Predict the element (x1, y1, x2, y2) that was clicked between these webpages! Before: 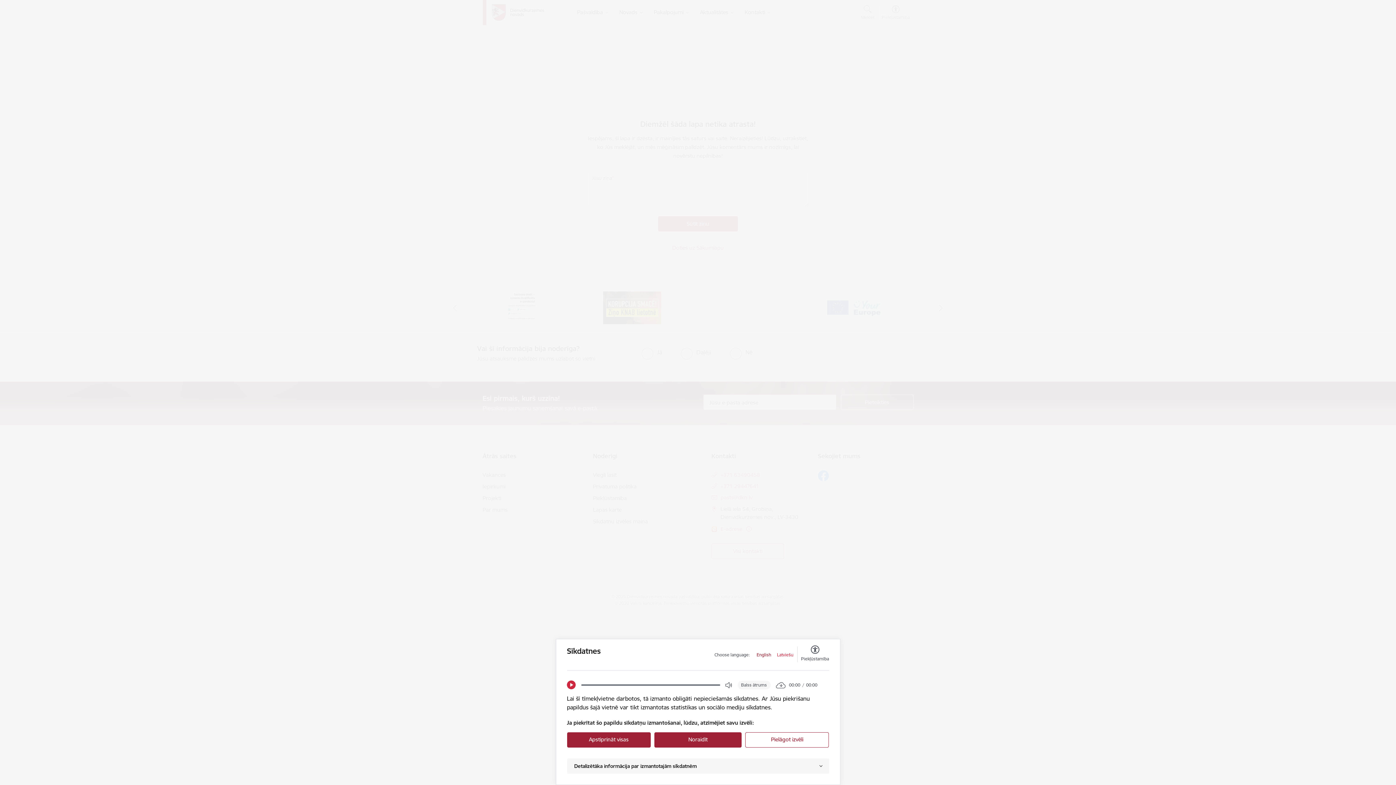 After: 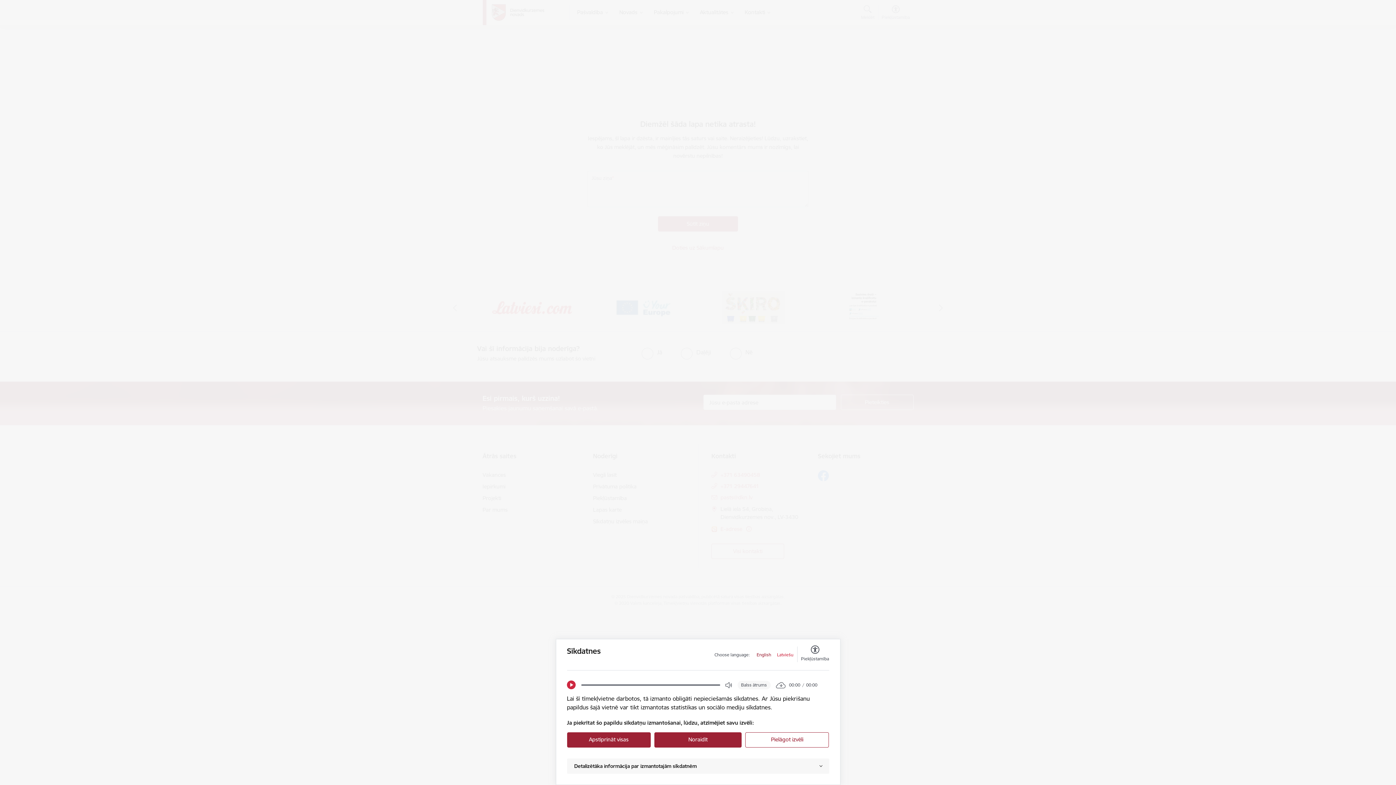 Action: label: Latviešu bbox: (777, 652, 793, 658)